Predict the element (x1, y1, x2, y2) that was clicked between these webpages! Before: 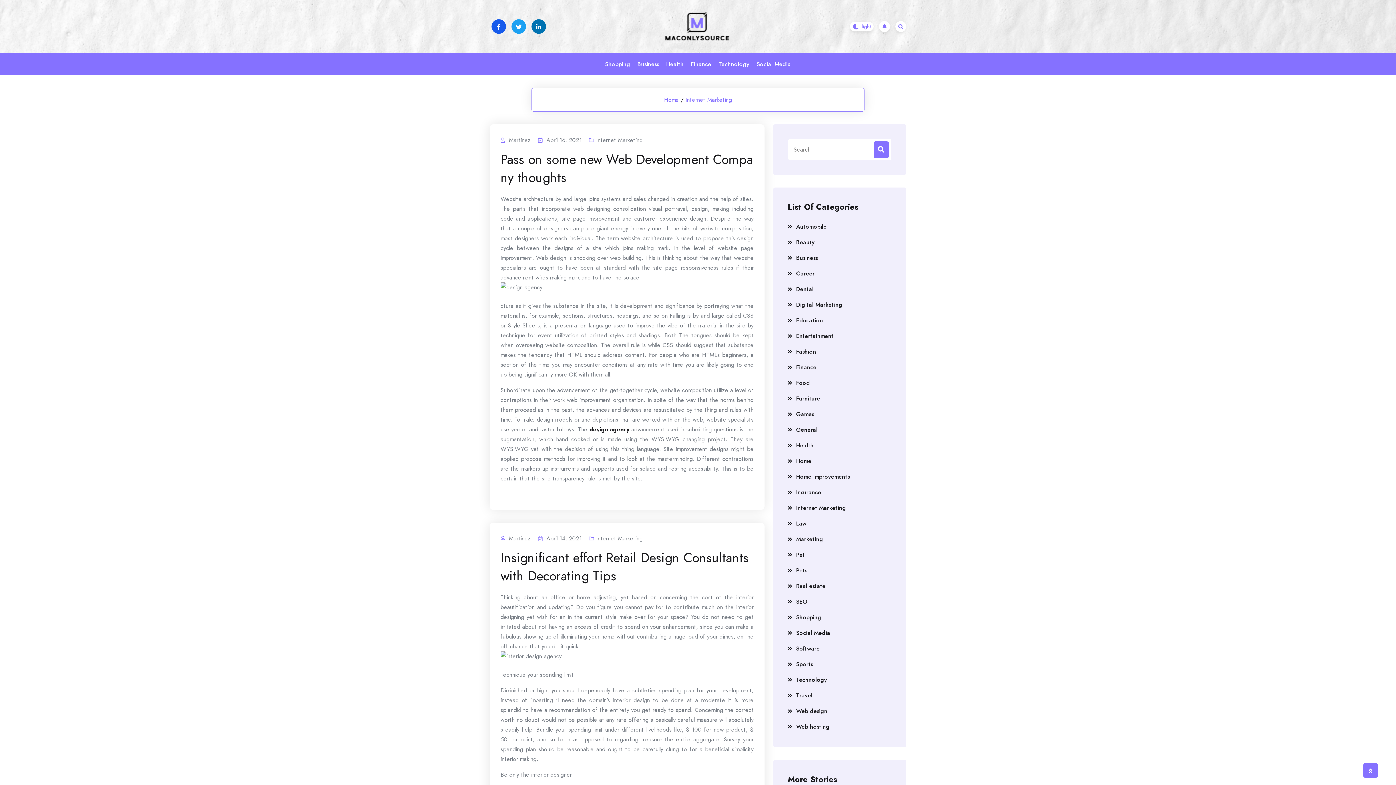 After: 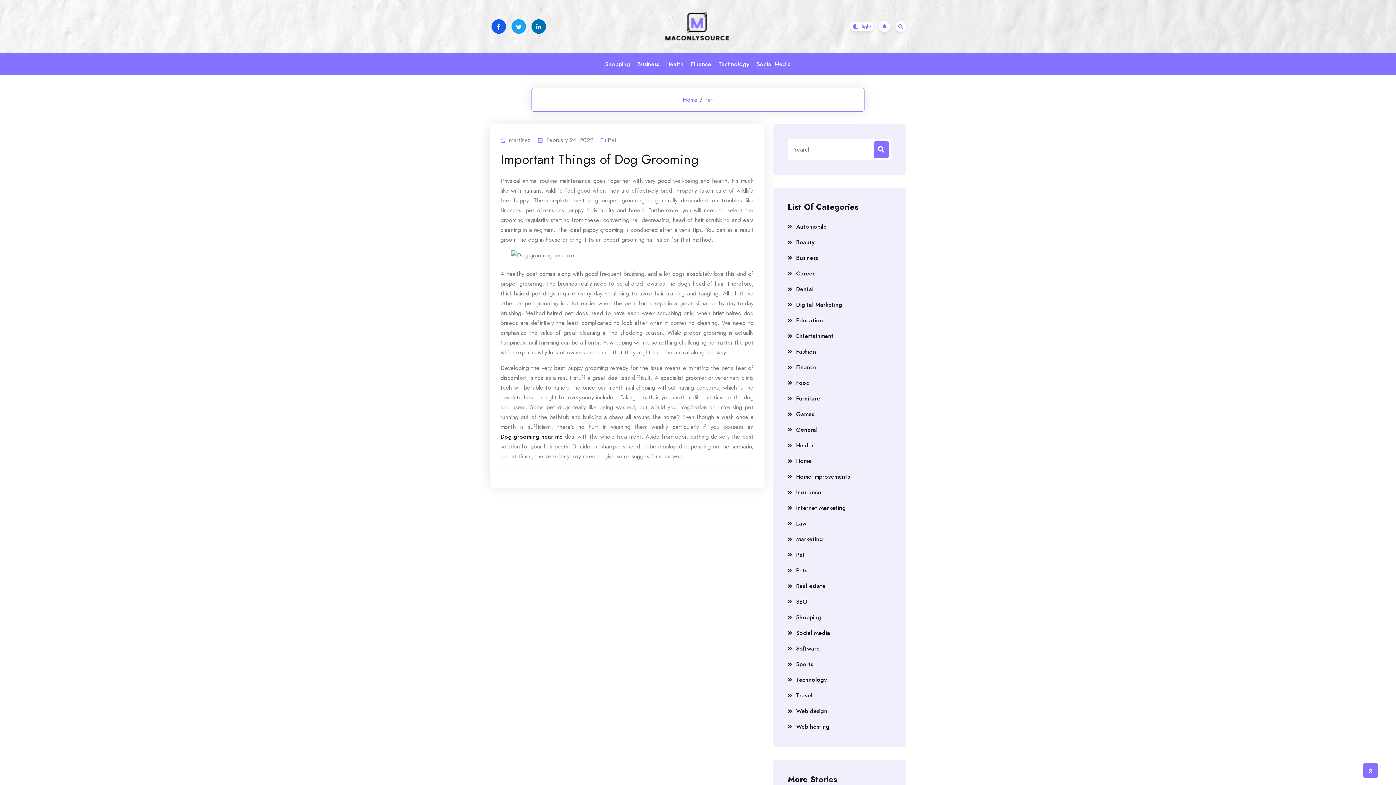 Action: label: Pet bbox: (788, 549, 892, 561)